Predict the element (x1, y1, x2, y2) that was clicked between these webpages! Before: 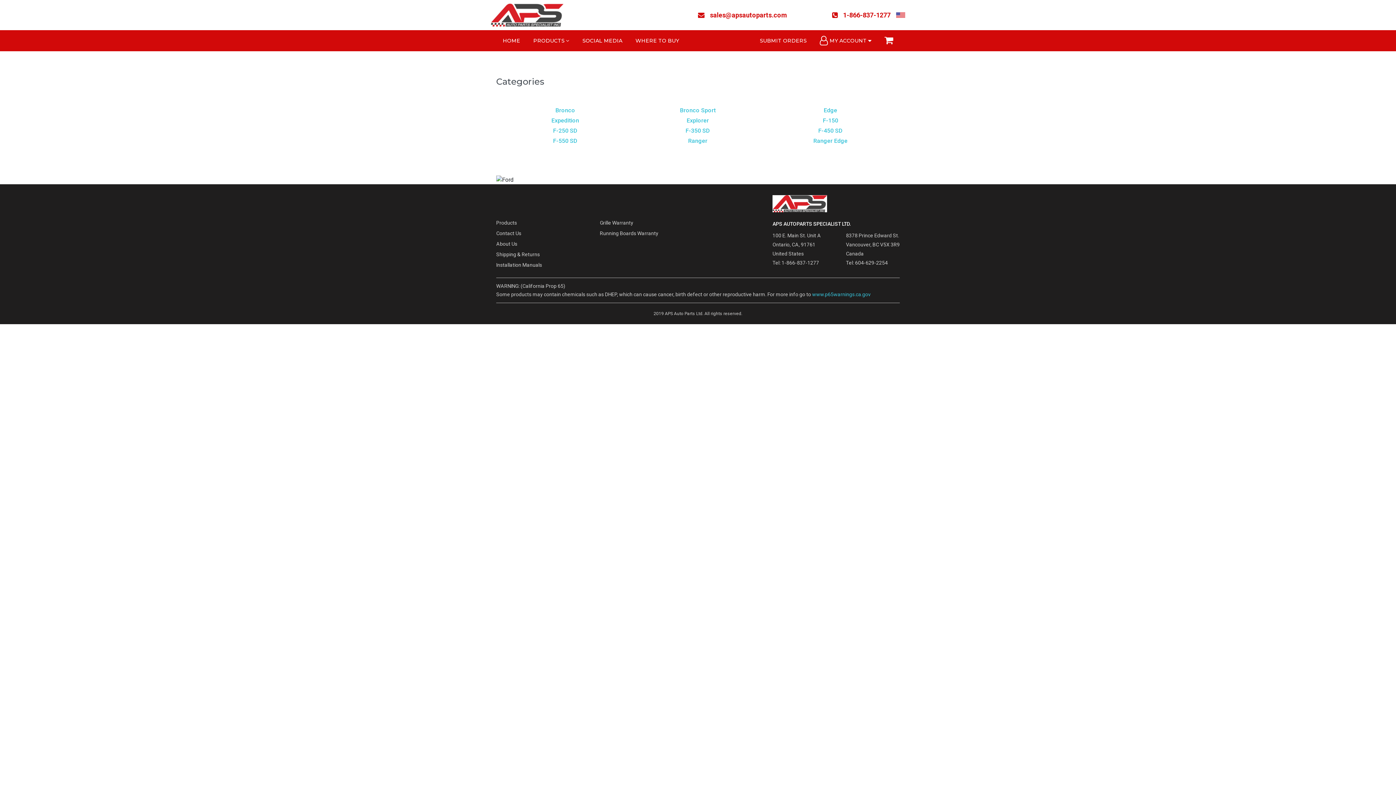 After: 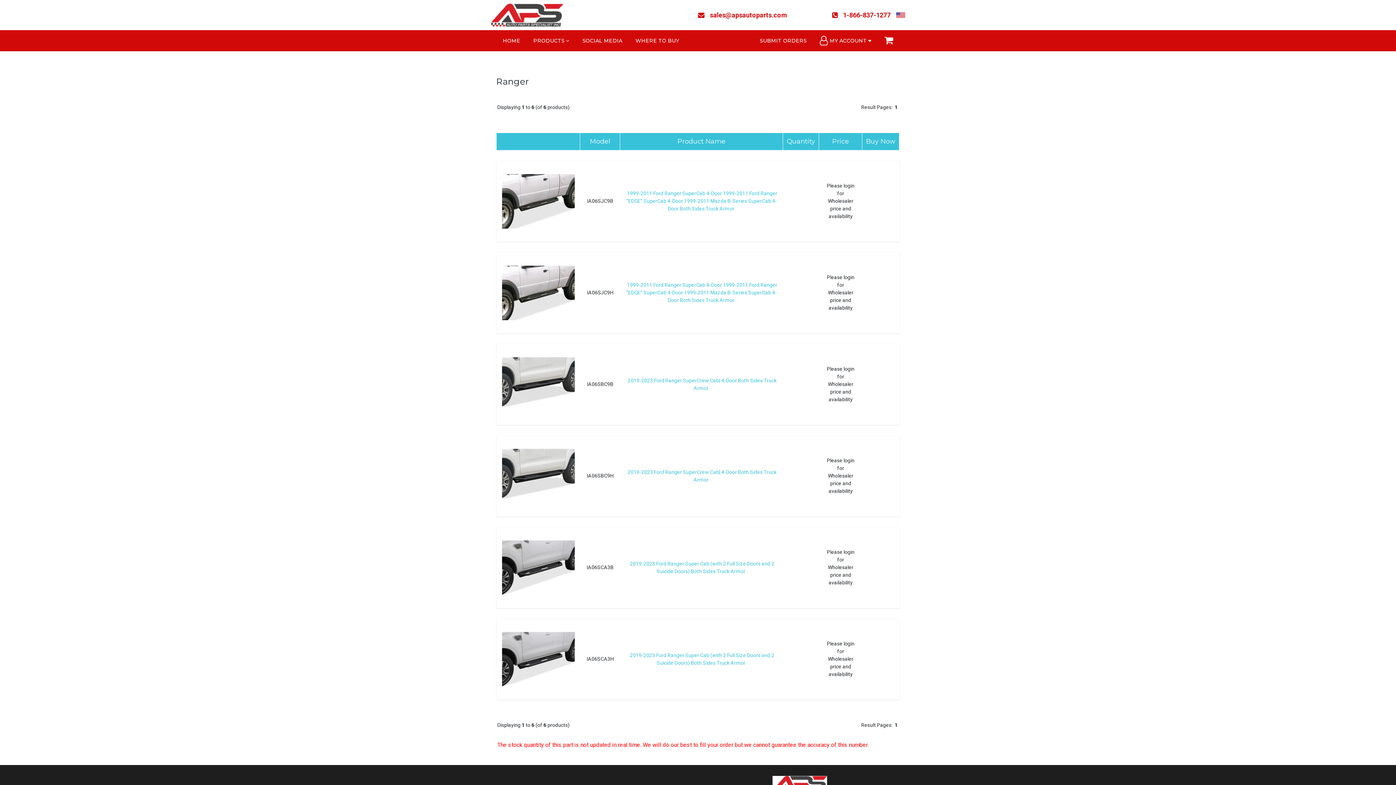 Action: label: Ranger bbox: (688, 137, 707, 144)